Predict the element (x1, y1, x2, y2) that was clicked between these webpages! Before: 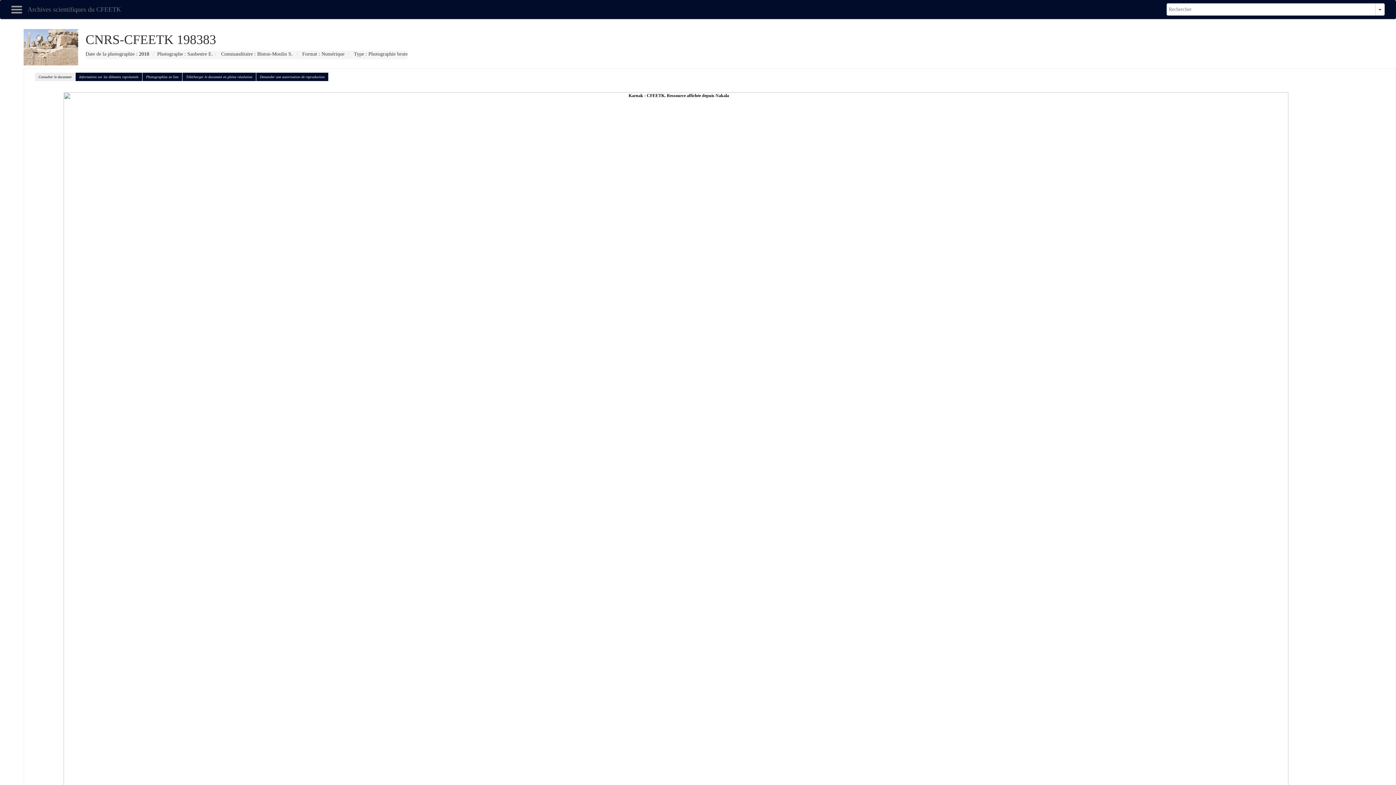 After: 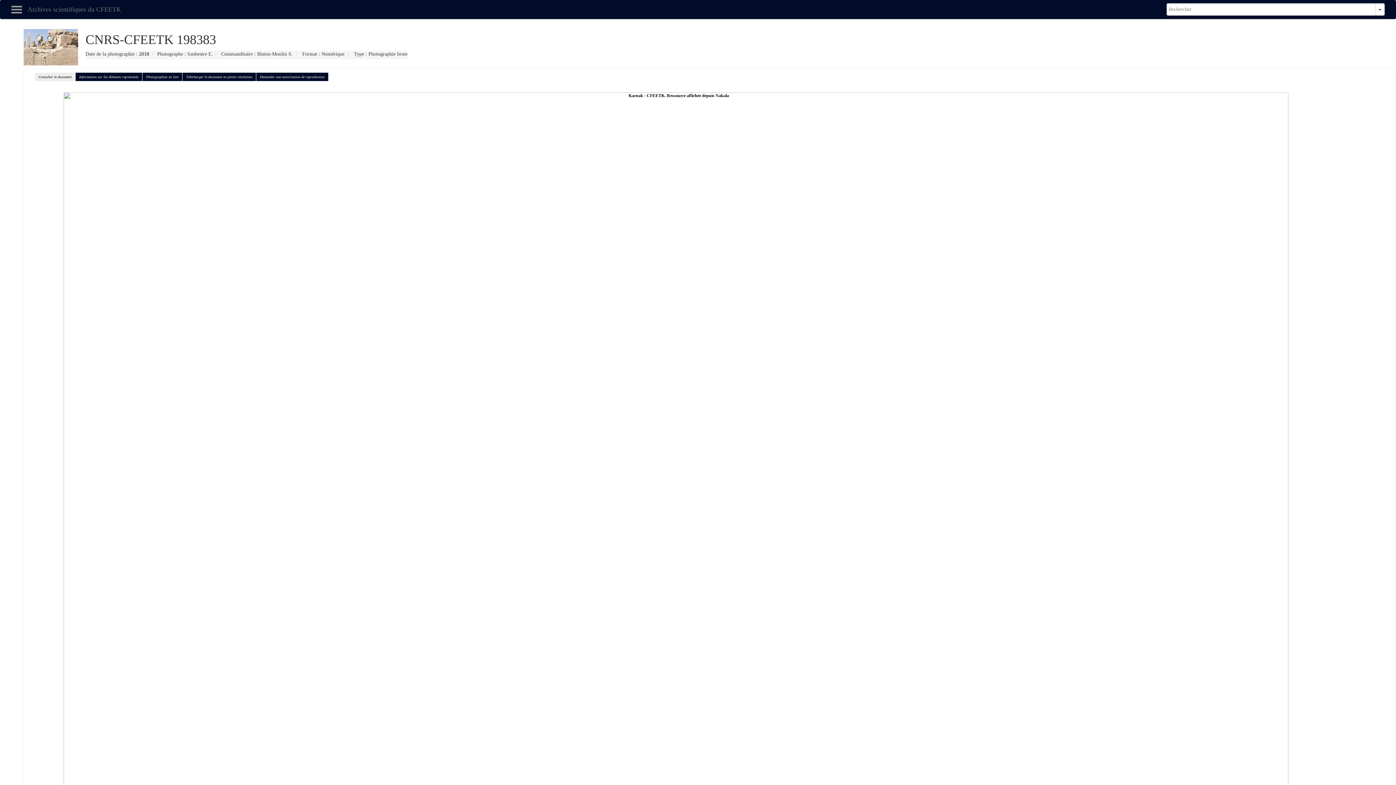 Action: bbox: (31, 462, 1320, 467)